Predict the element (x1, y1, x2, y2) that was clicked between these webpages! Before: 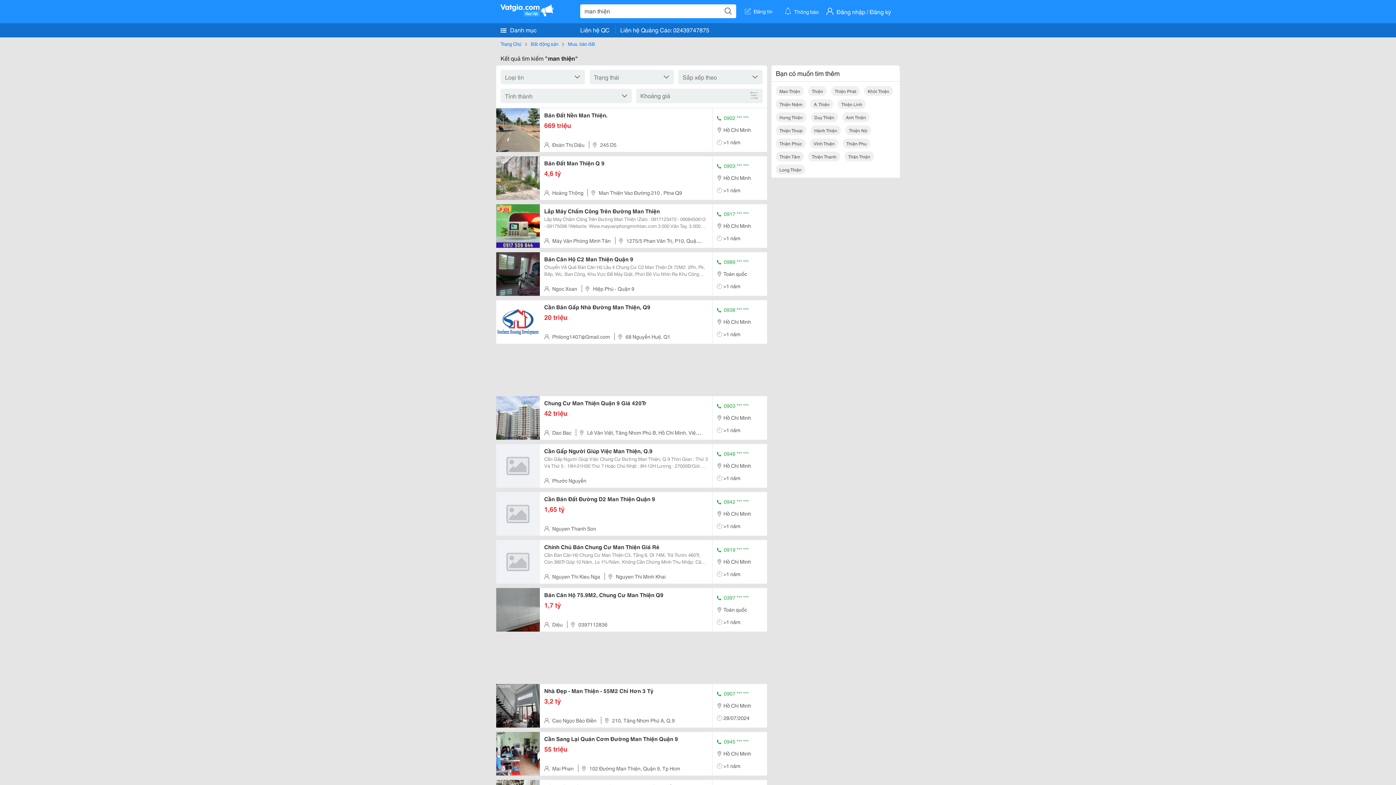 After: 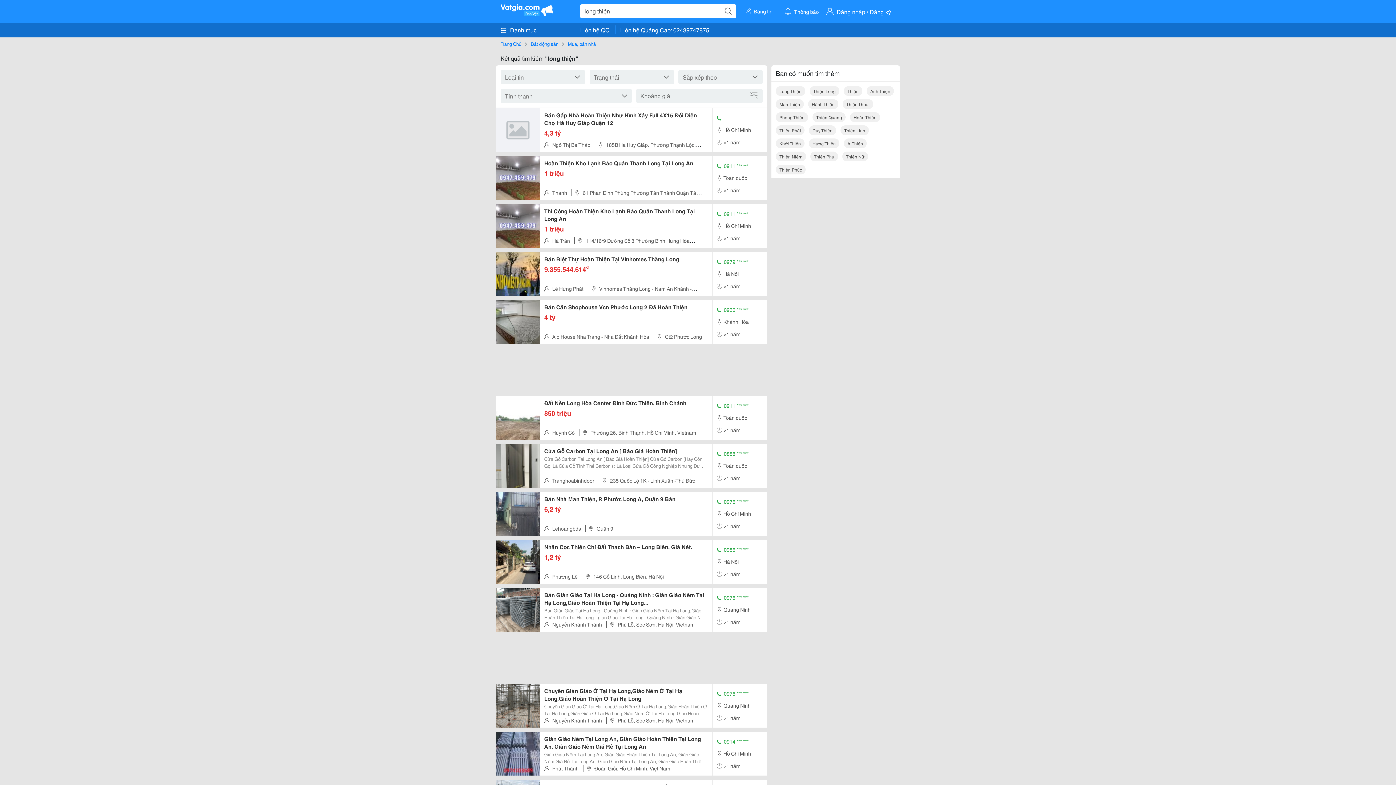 Action: label: Long Thiện bbox: (776, 164, 805, 174)